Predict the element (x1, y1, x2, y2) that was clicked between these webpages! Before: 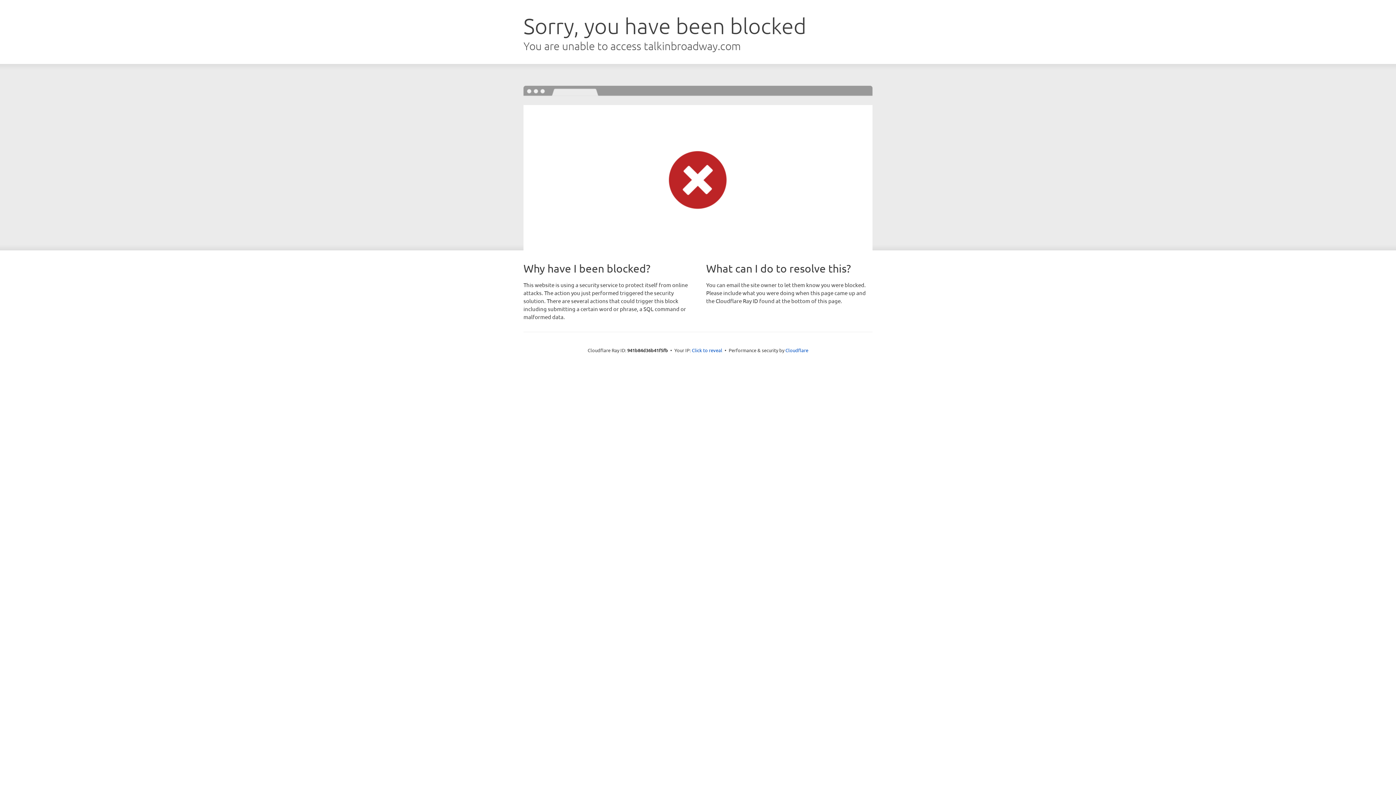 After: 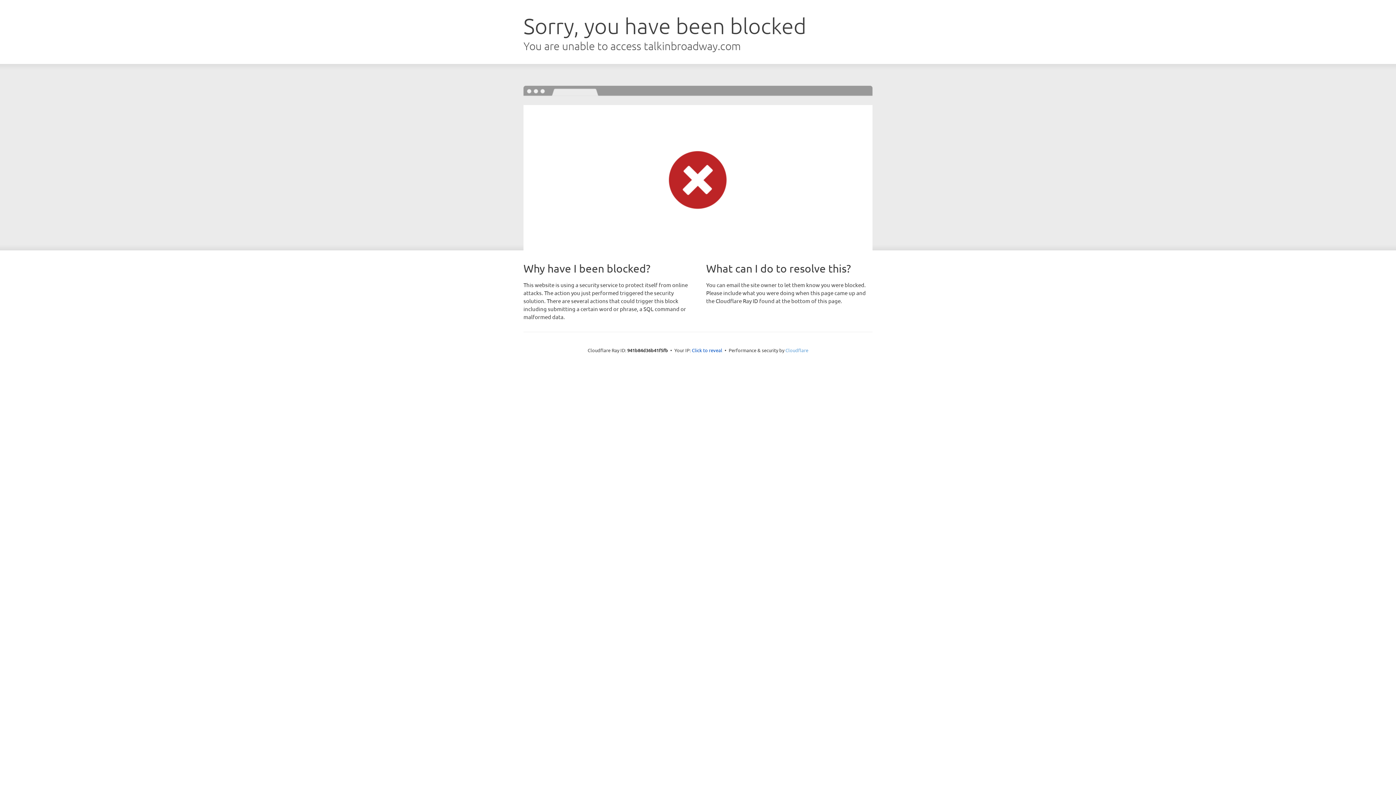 Action: label: Cloudflare bbox: (785, 347, 808, 353)